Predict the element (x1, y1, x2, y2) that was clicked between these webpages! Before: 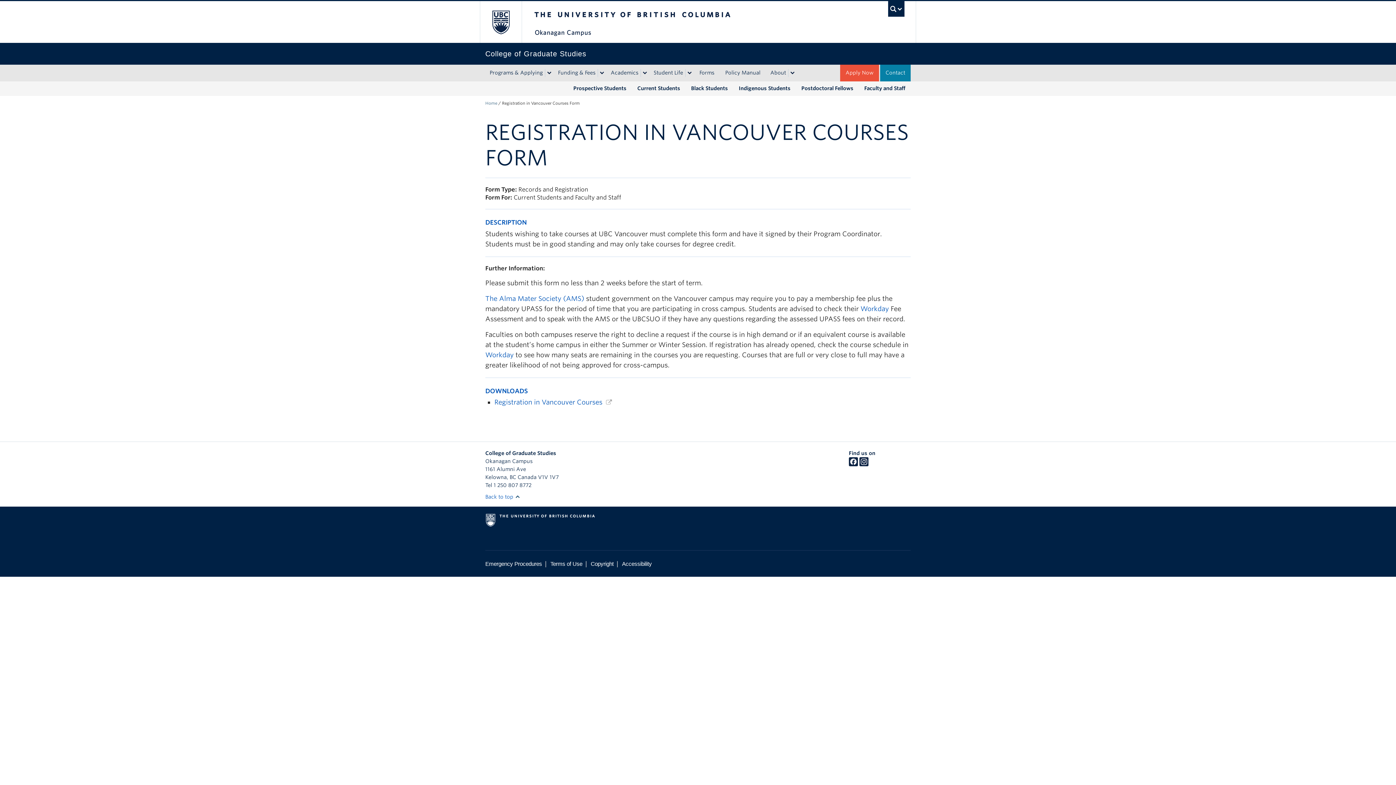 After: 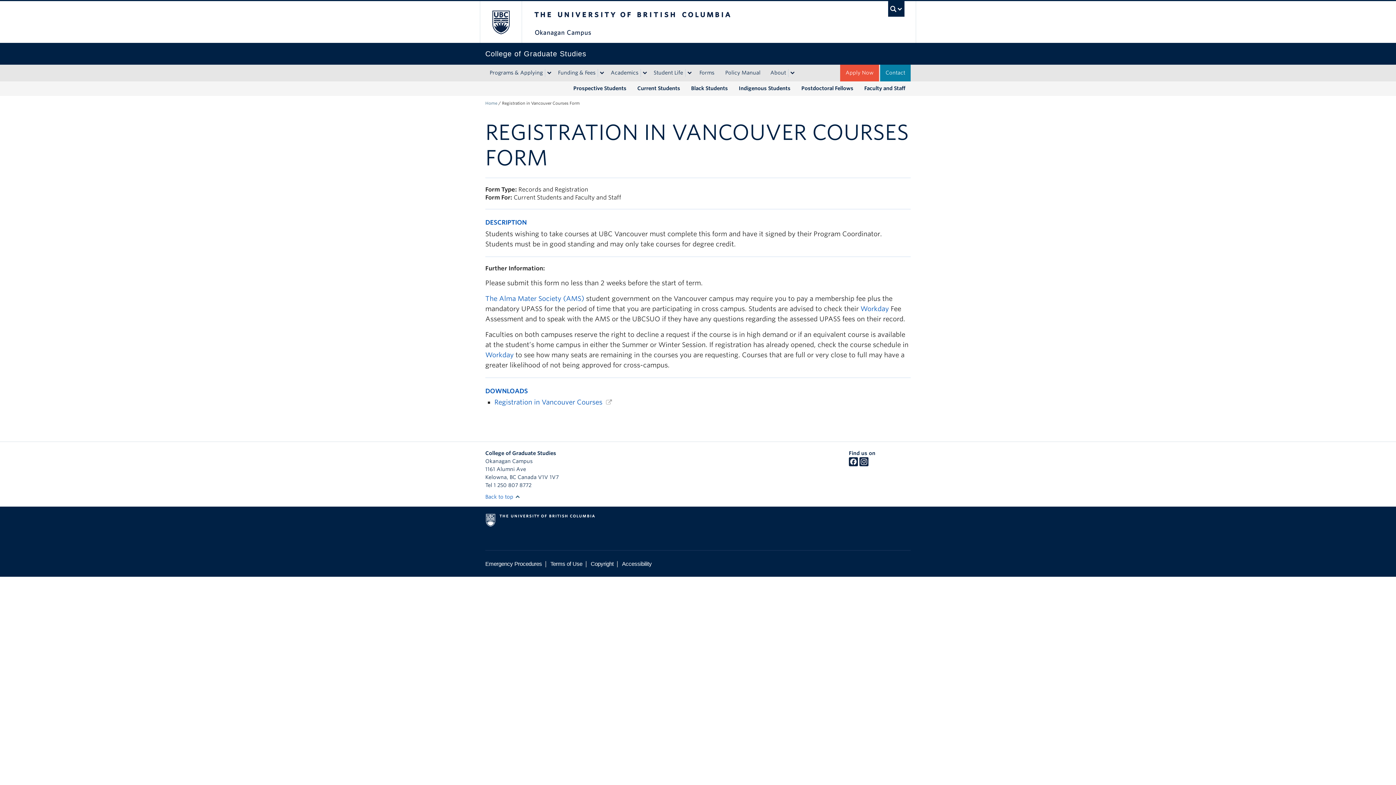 Action: bbox: (859, 461, 868, 467)